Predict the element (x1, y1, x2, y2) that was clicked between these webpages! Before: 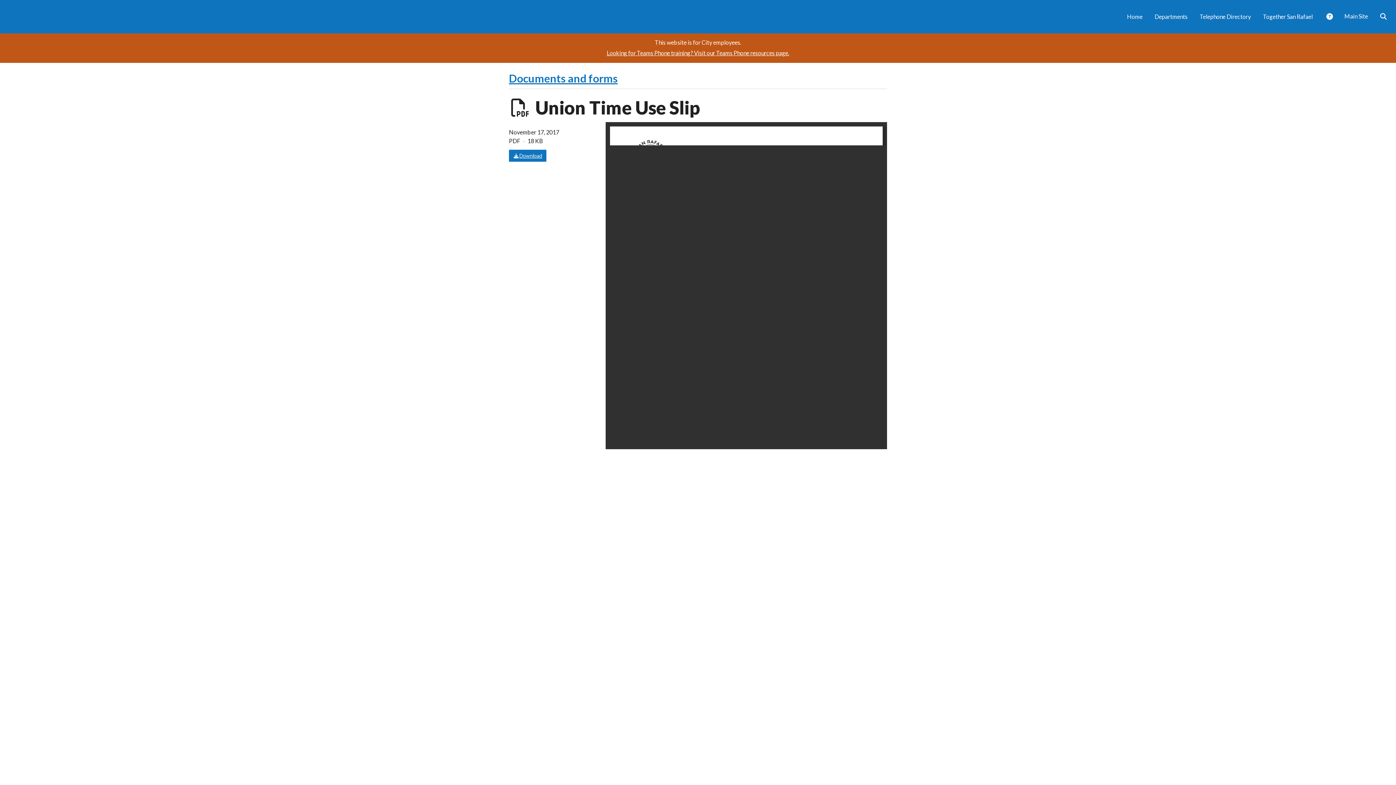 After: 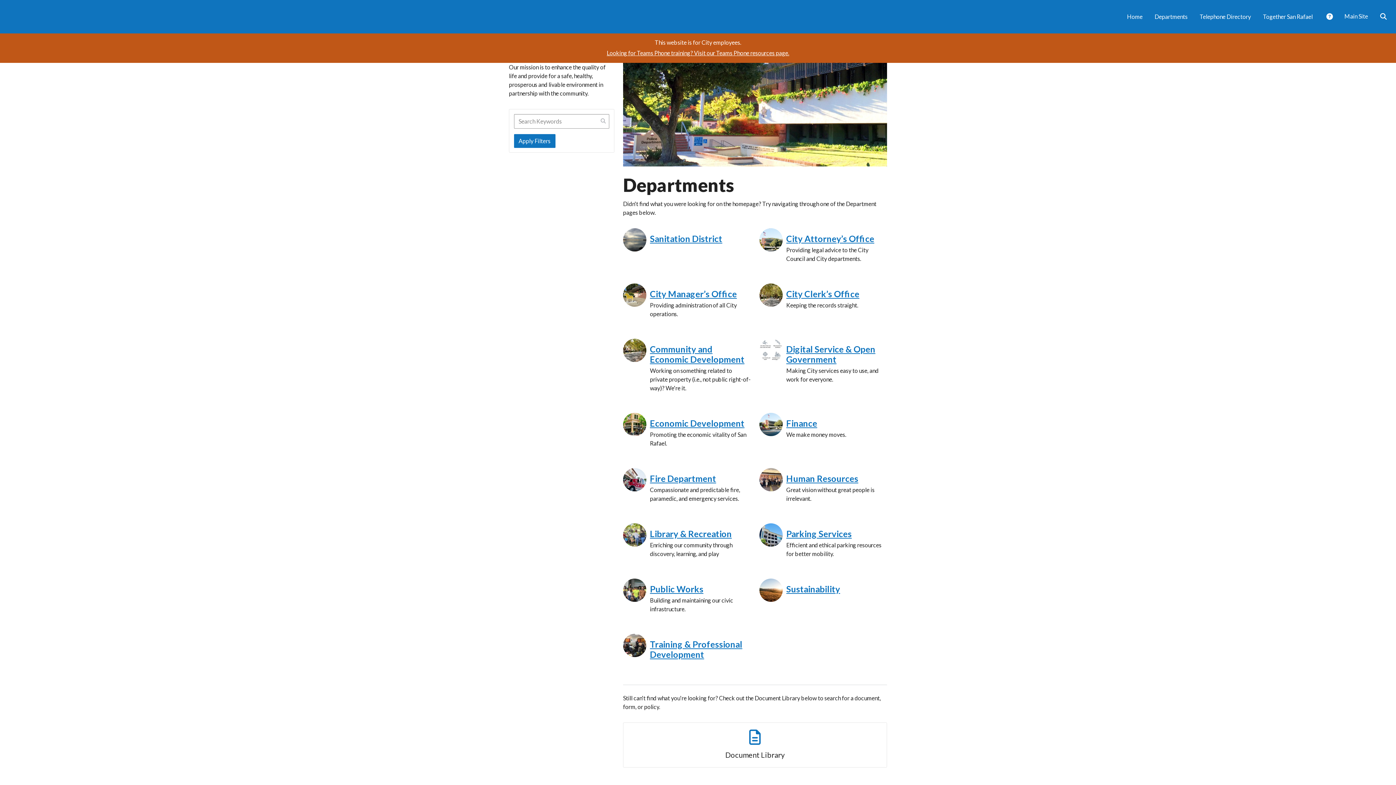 Action: bbox: (1149, 7, 1193, 26) label: Departments